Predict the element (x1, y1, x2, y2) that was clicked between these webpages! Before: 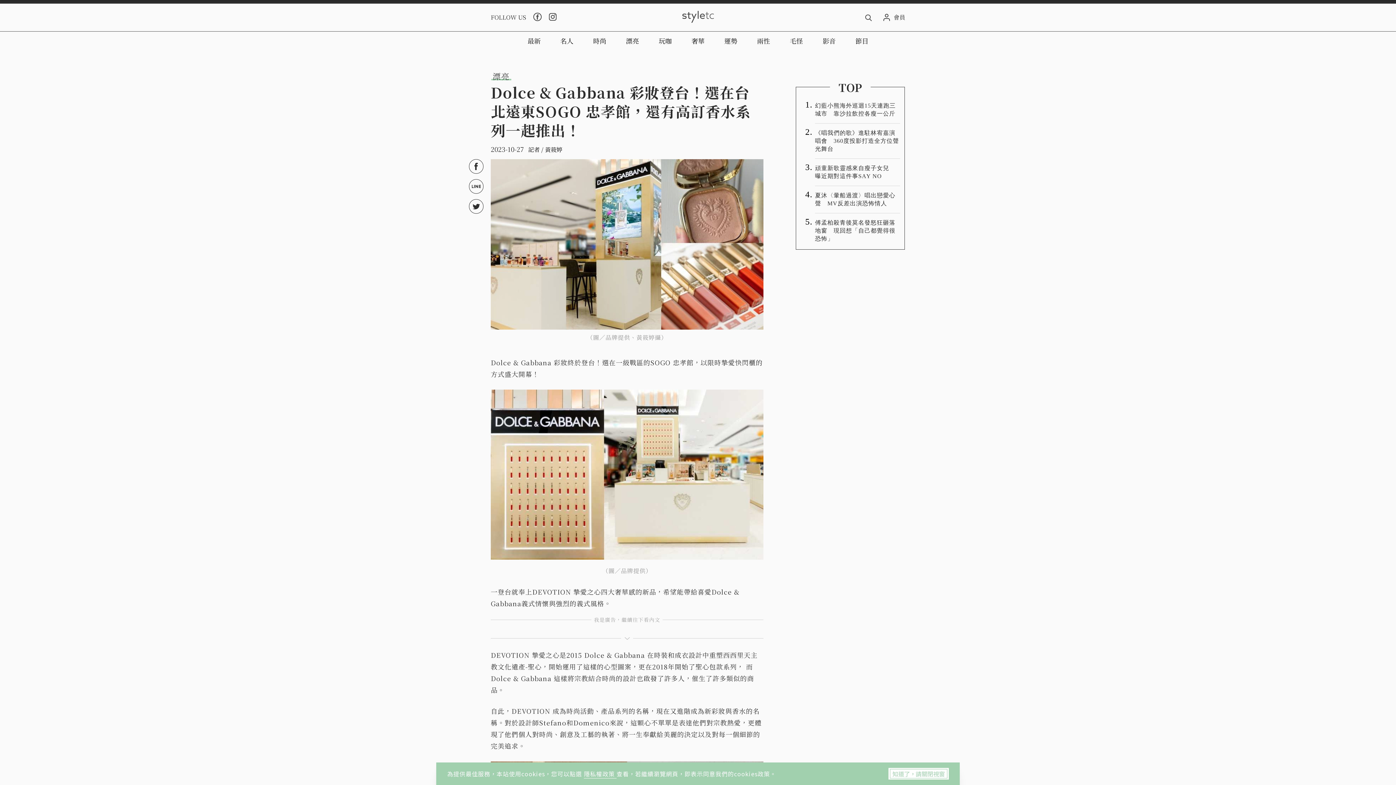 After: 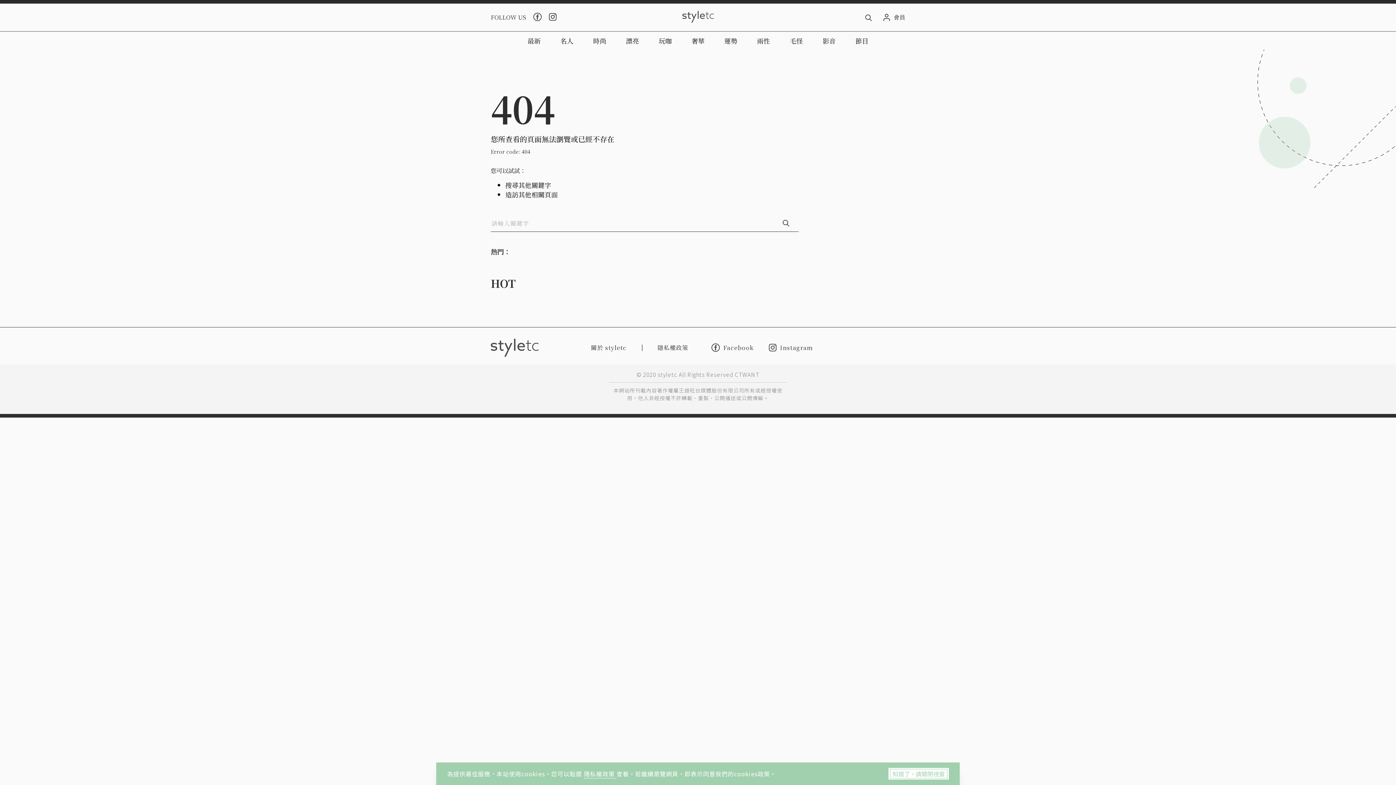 Action: label: 頑童新歌靈感來自瘦子女兒　曝近期對這件事SAY NO bbox: (815, 158, 900, 185)